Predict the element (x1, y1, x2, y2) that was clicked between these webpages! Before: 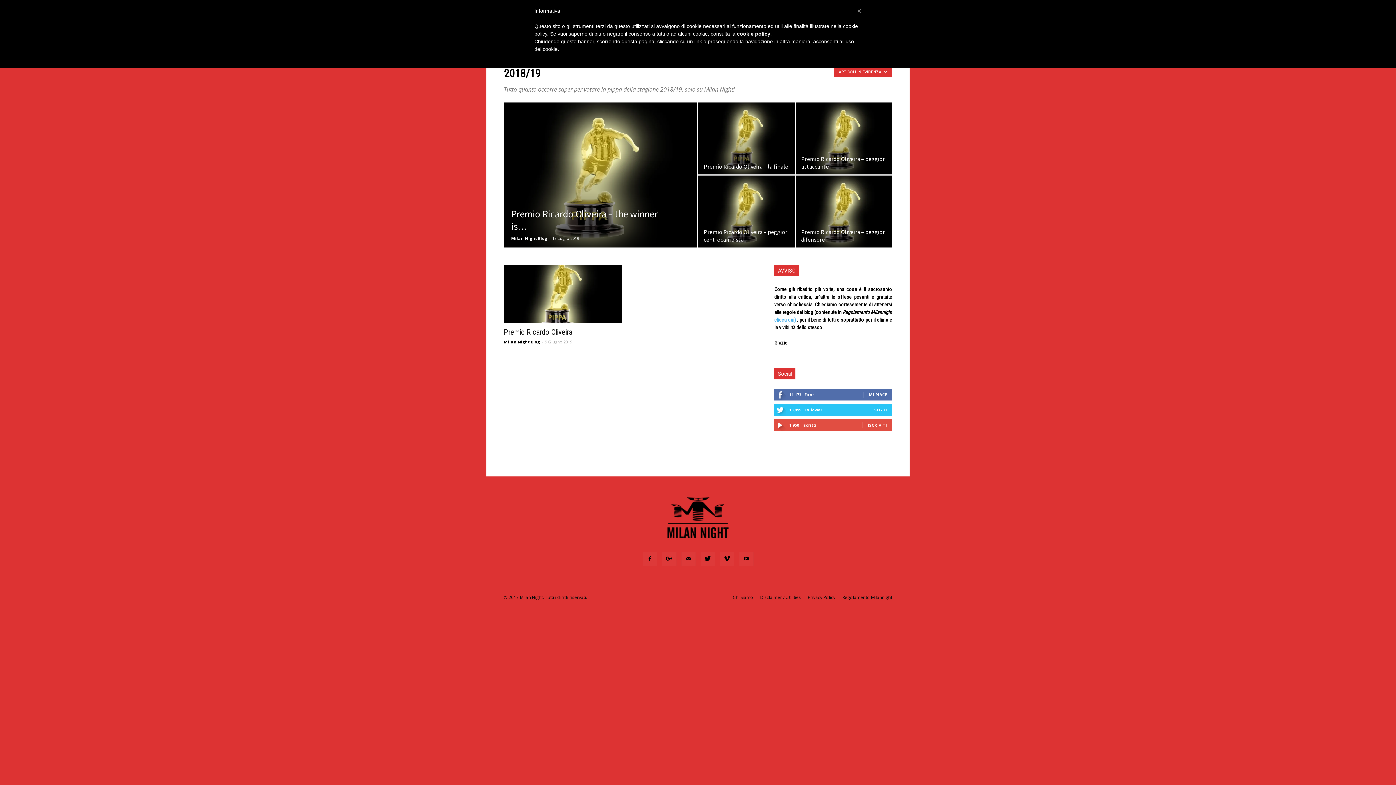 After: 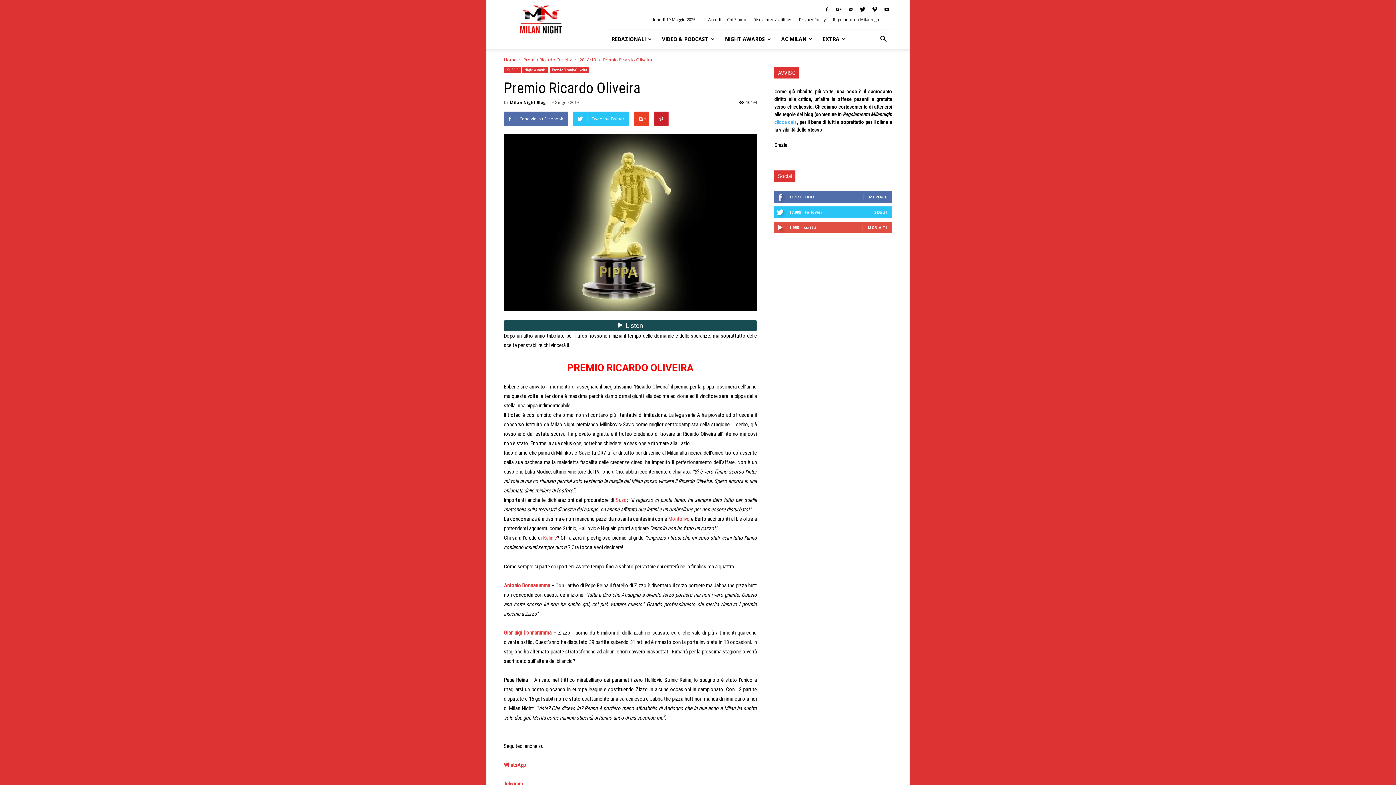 Action: label: Premio Ricardo Oliveira bbox: (504, 328, 572, 336)